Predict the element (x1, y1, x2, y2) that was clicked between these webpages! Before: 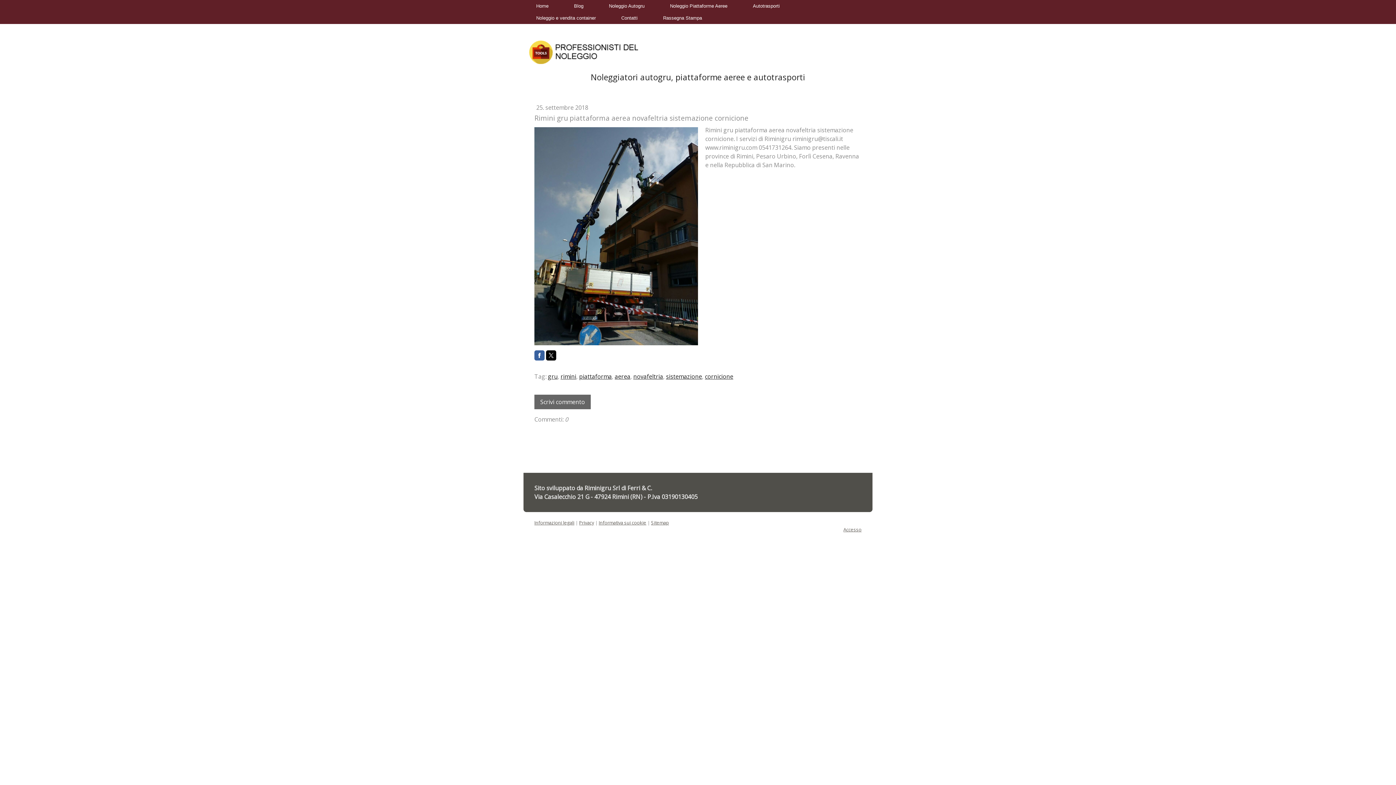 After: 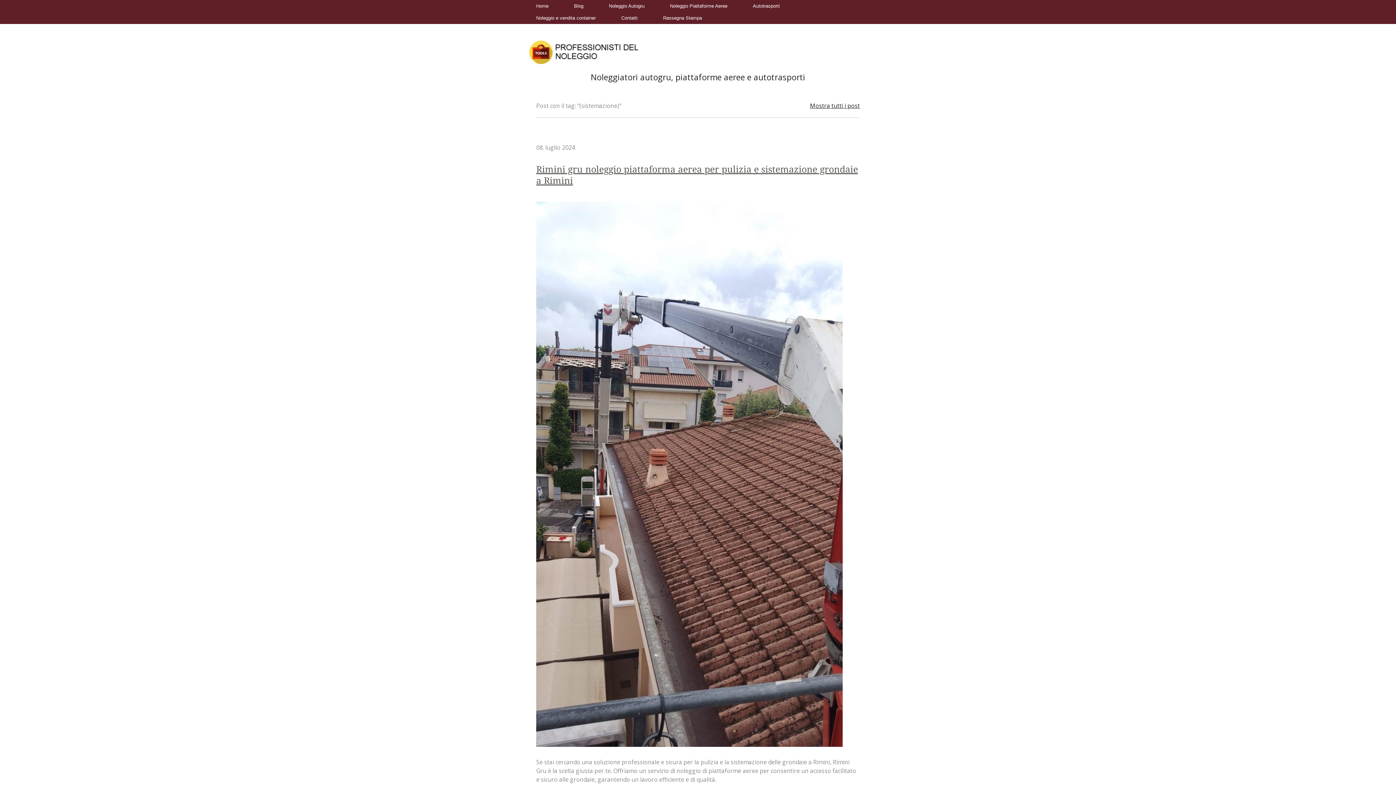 Action: label: sistemazione bbox: (666, 372, 702, 380)